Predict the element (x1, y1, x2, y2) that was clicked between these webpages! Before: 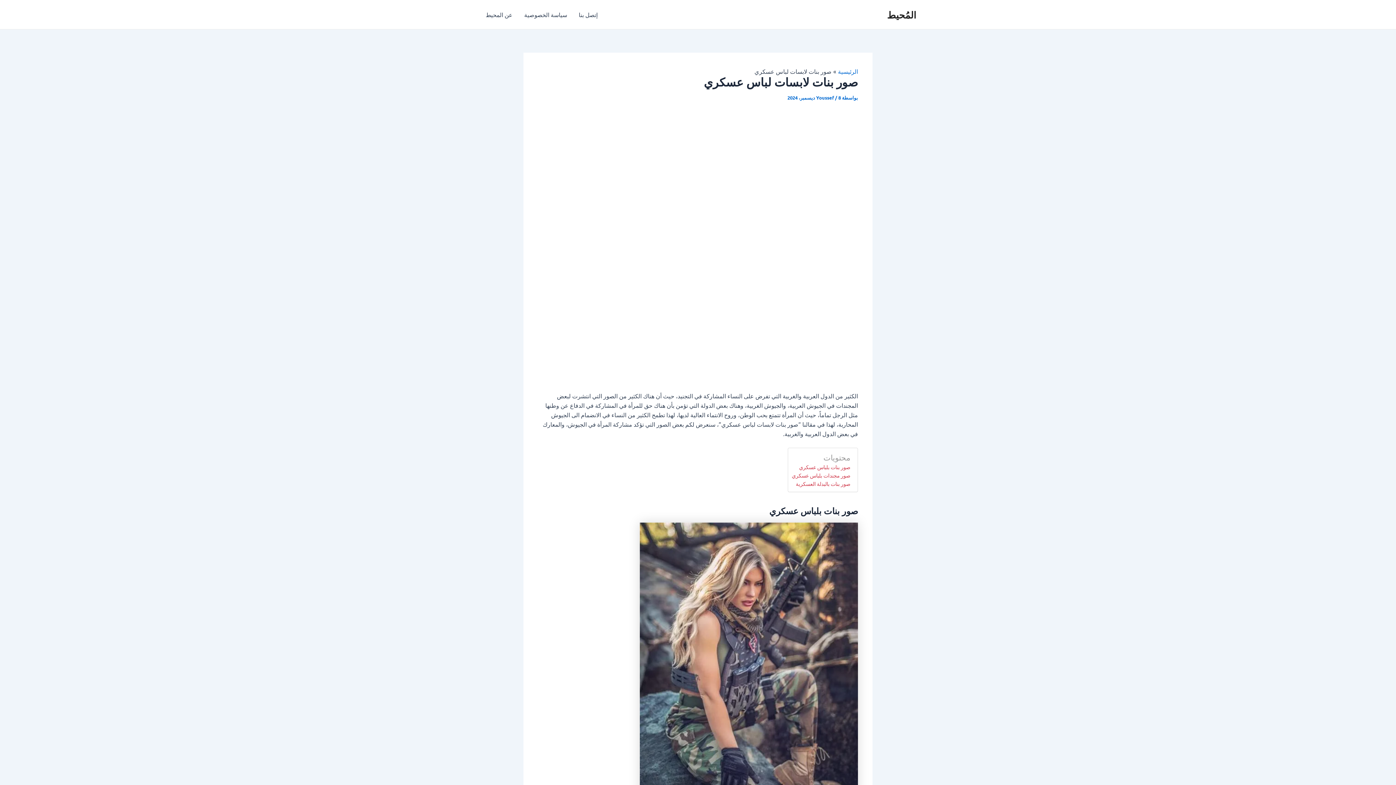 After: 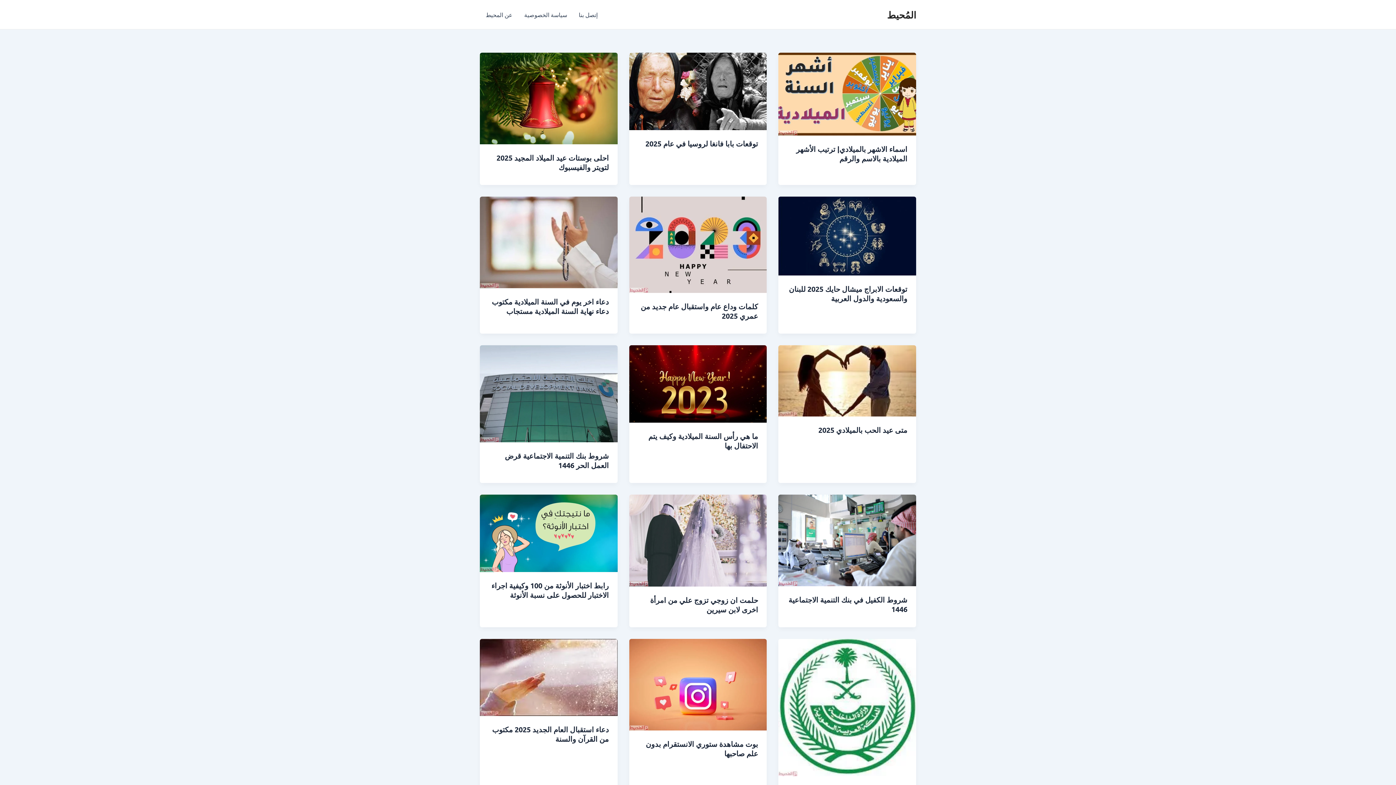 Action: bbox: (887, 8, 916, 20) label: المُحيط